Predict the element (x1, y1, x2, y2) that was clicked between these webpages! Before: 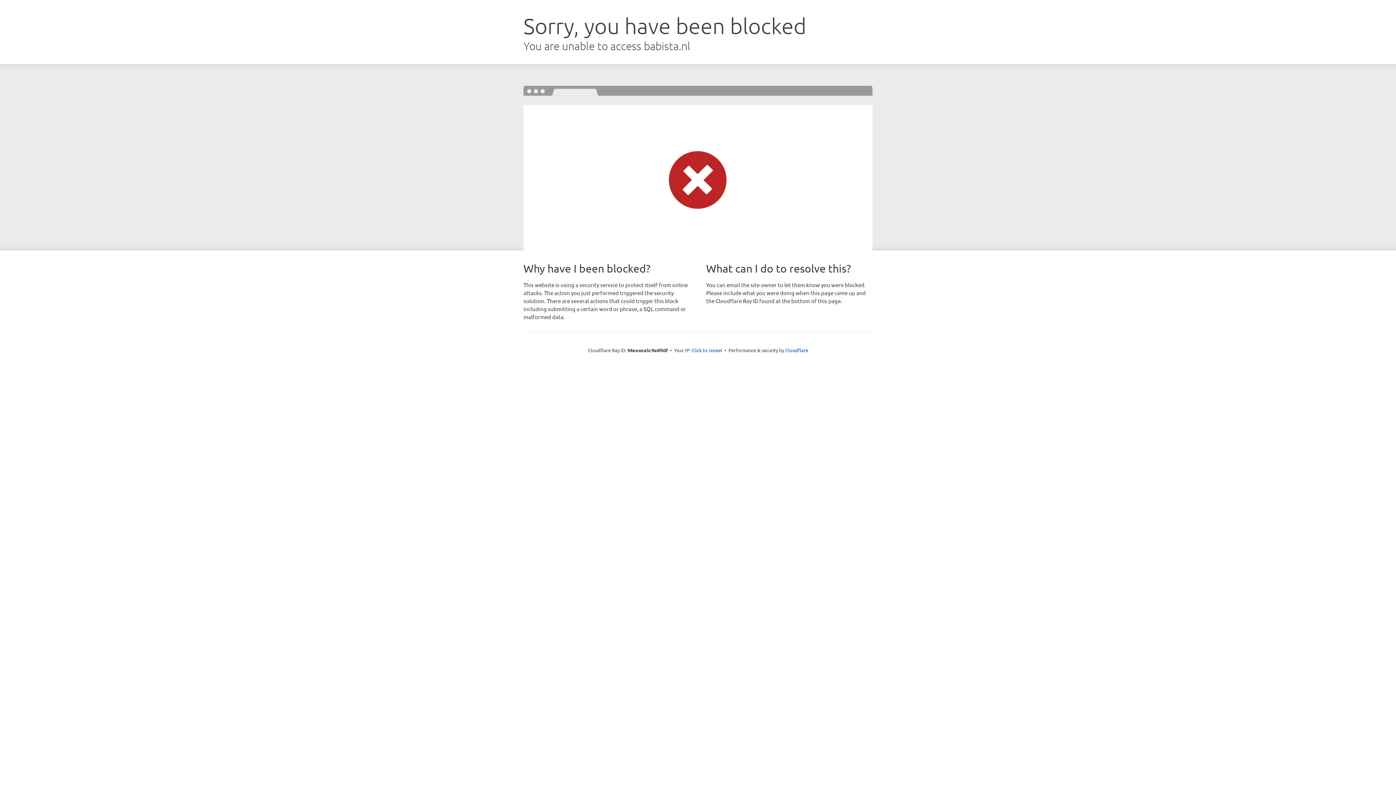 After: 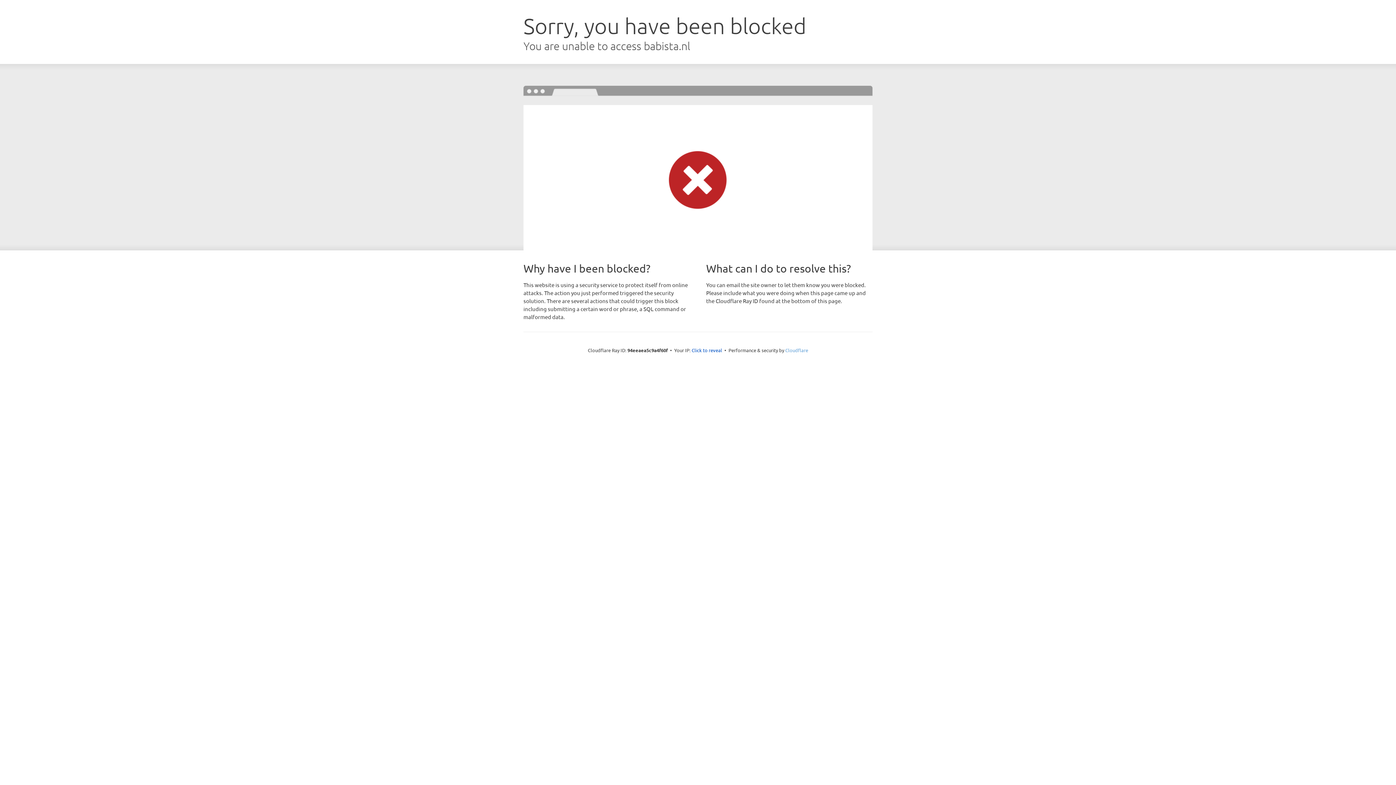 Action: label: Cloudflare bbox: (785, 347, 808, 353)